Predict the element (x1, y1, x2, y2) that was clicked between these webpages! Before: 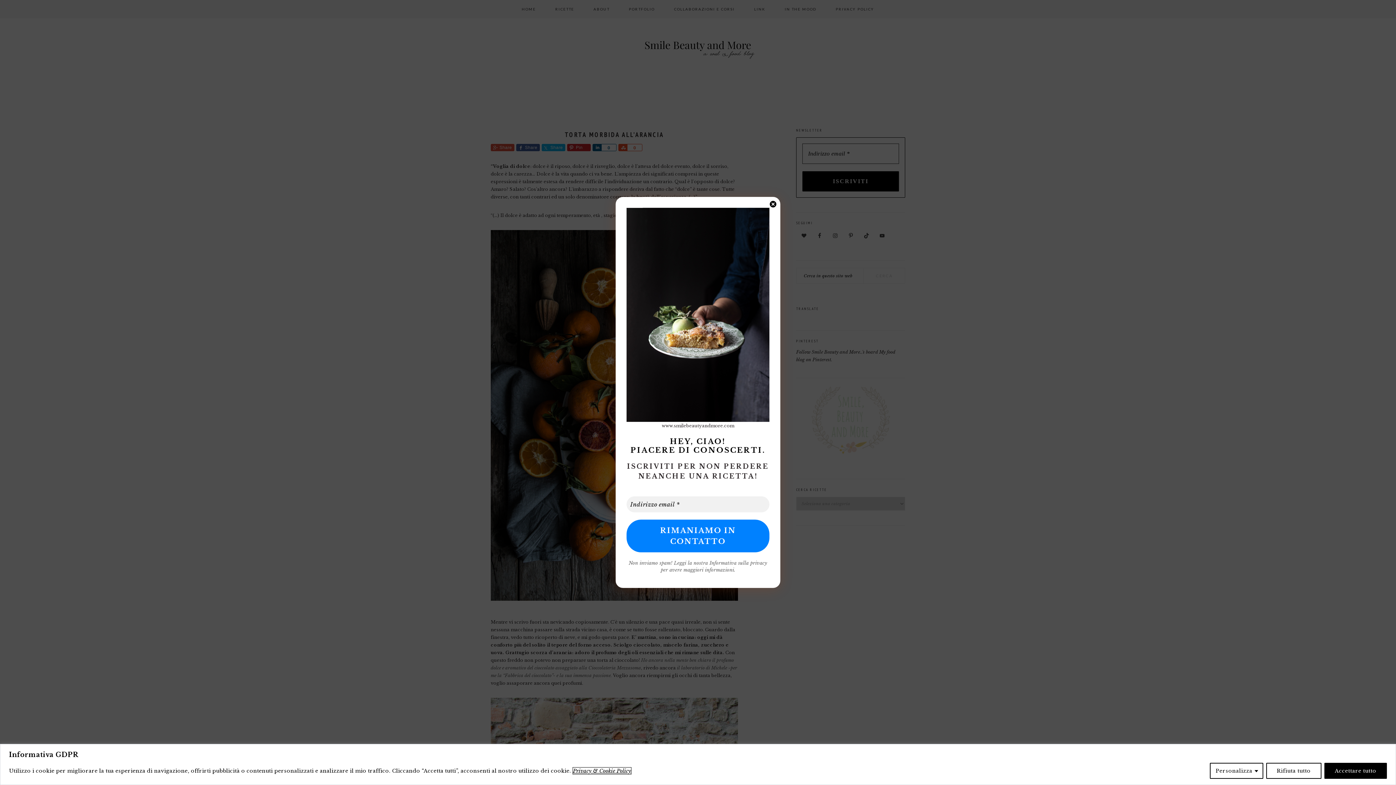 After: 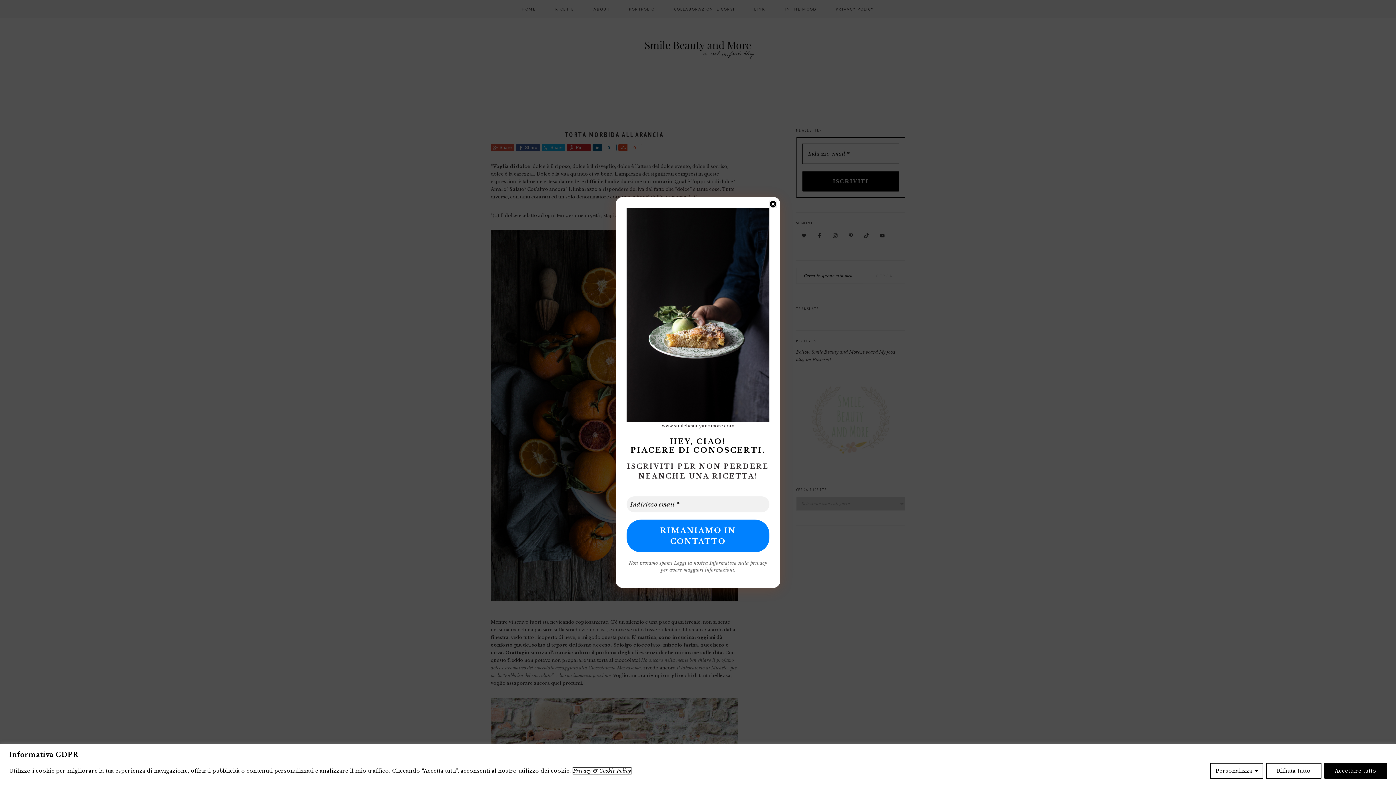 Action: bbox: (572, 767, 631, 774) label: Privacy & Cookie Policy